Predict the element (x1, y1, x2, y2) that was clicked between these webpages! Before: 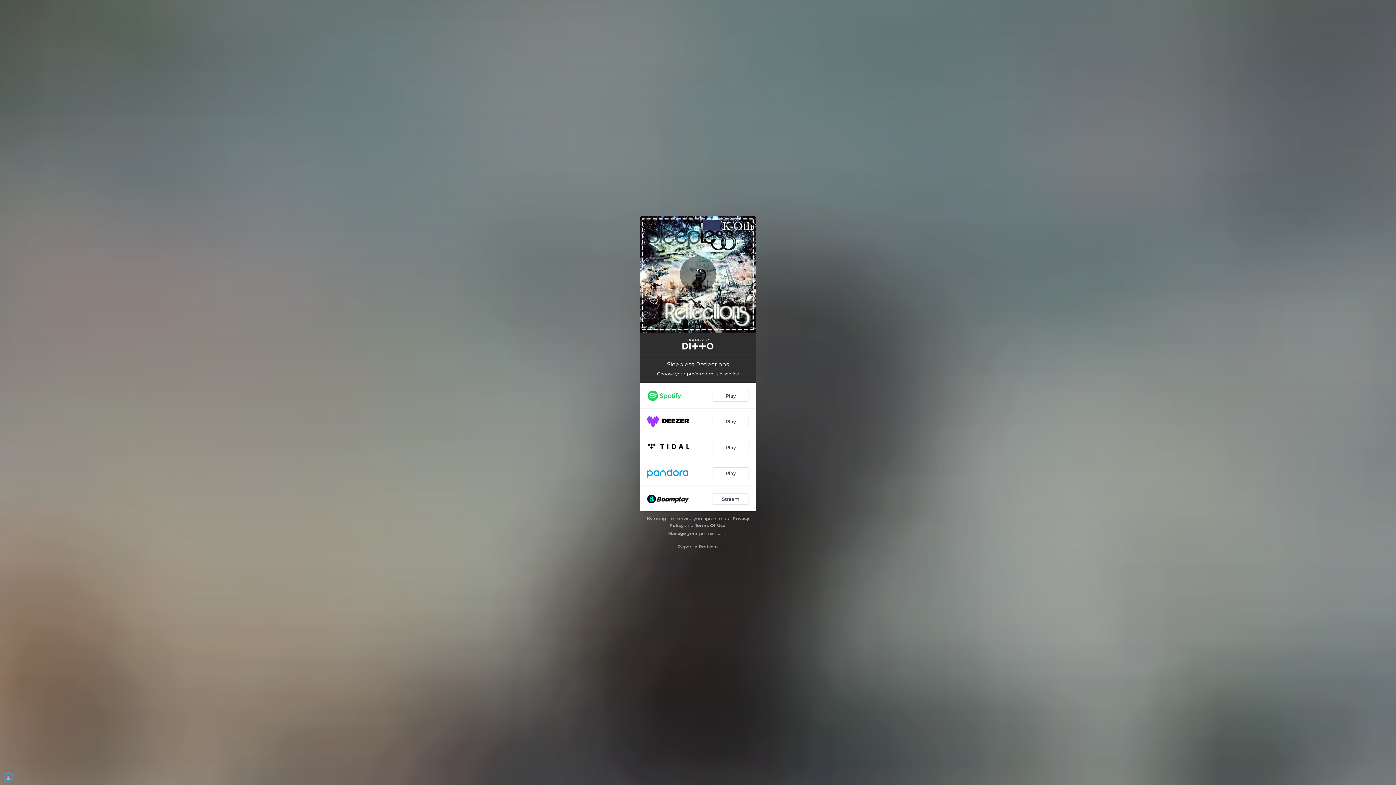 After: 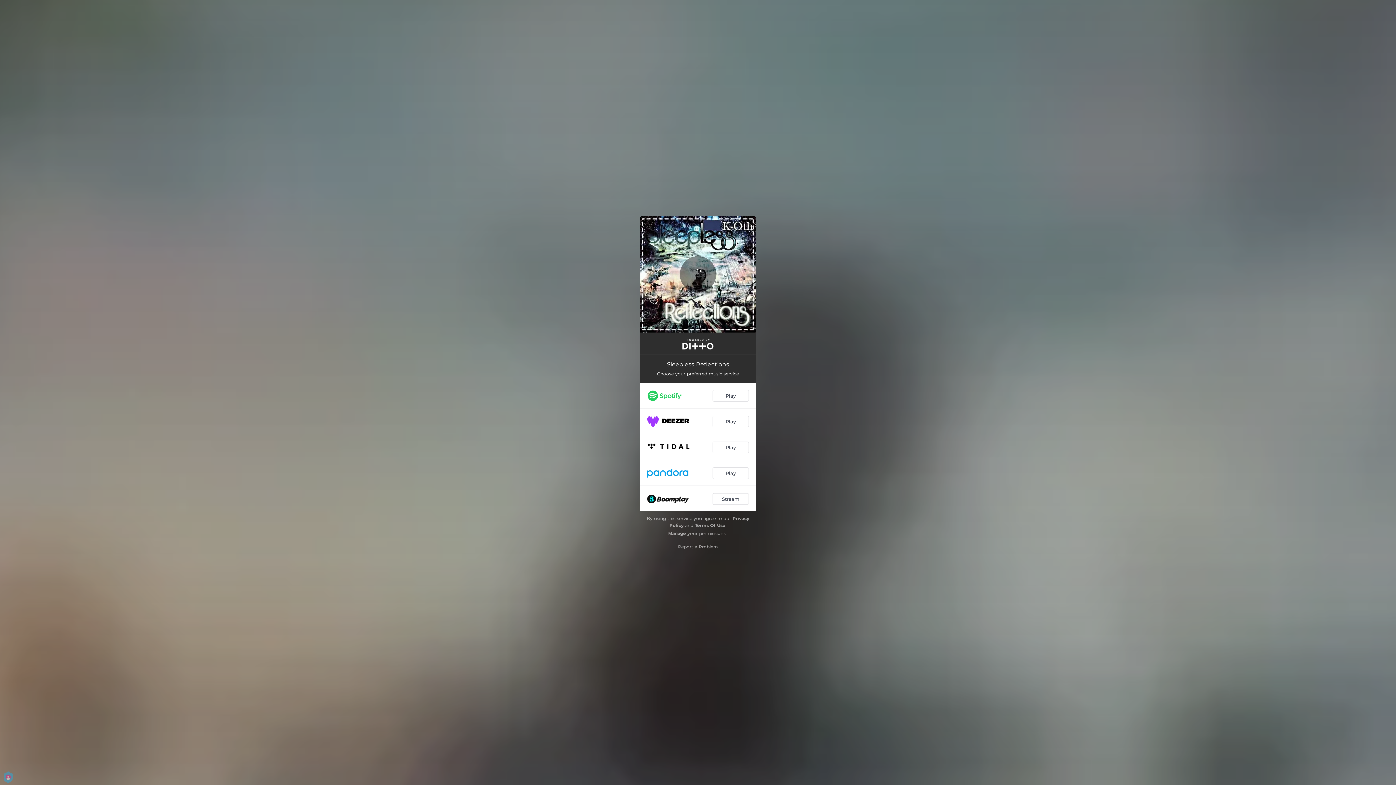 Action: bbox: (695, 522, 725, 528) label: Terms Of Use